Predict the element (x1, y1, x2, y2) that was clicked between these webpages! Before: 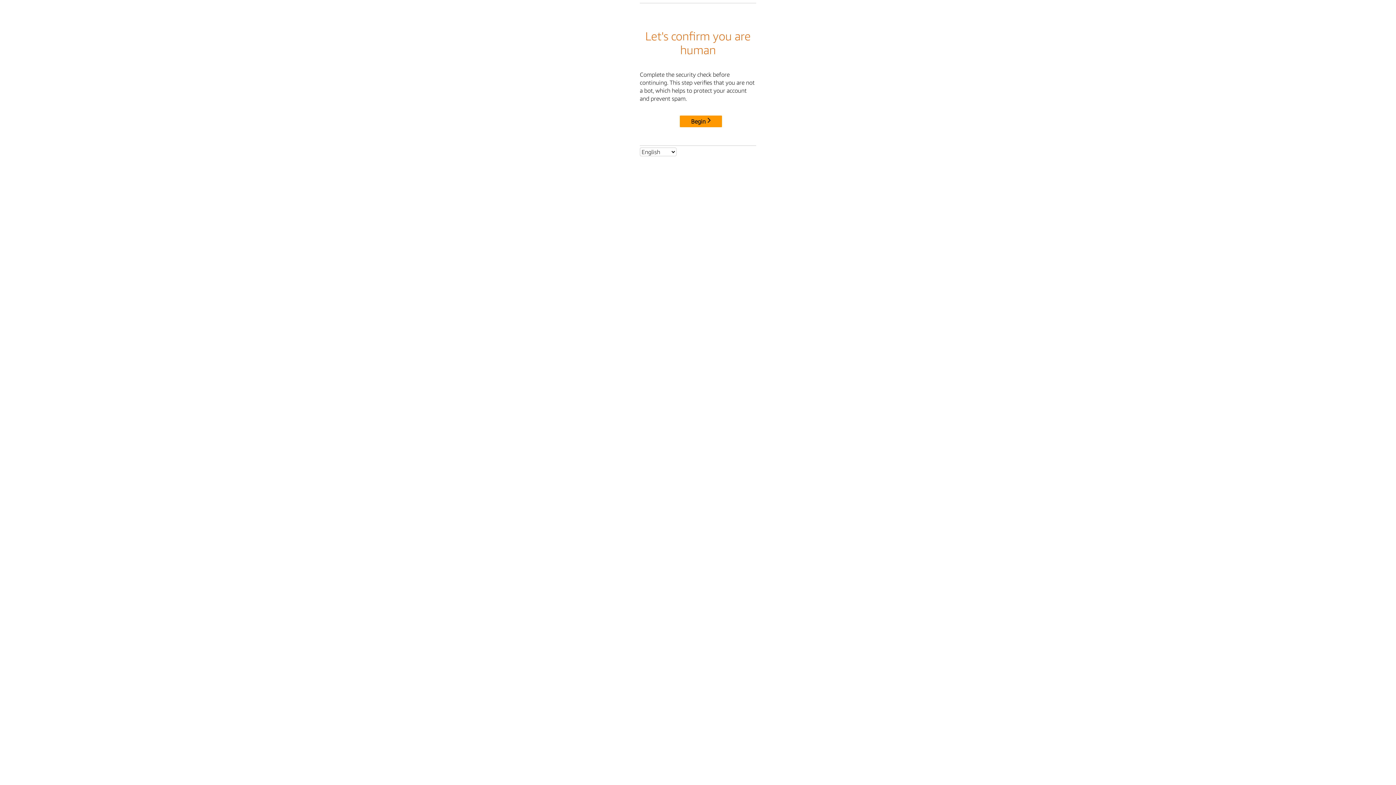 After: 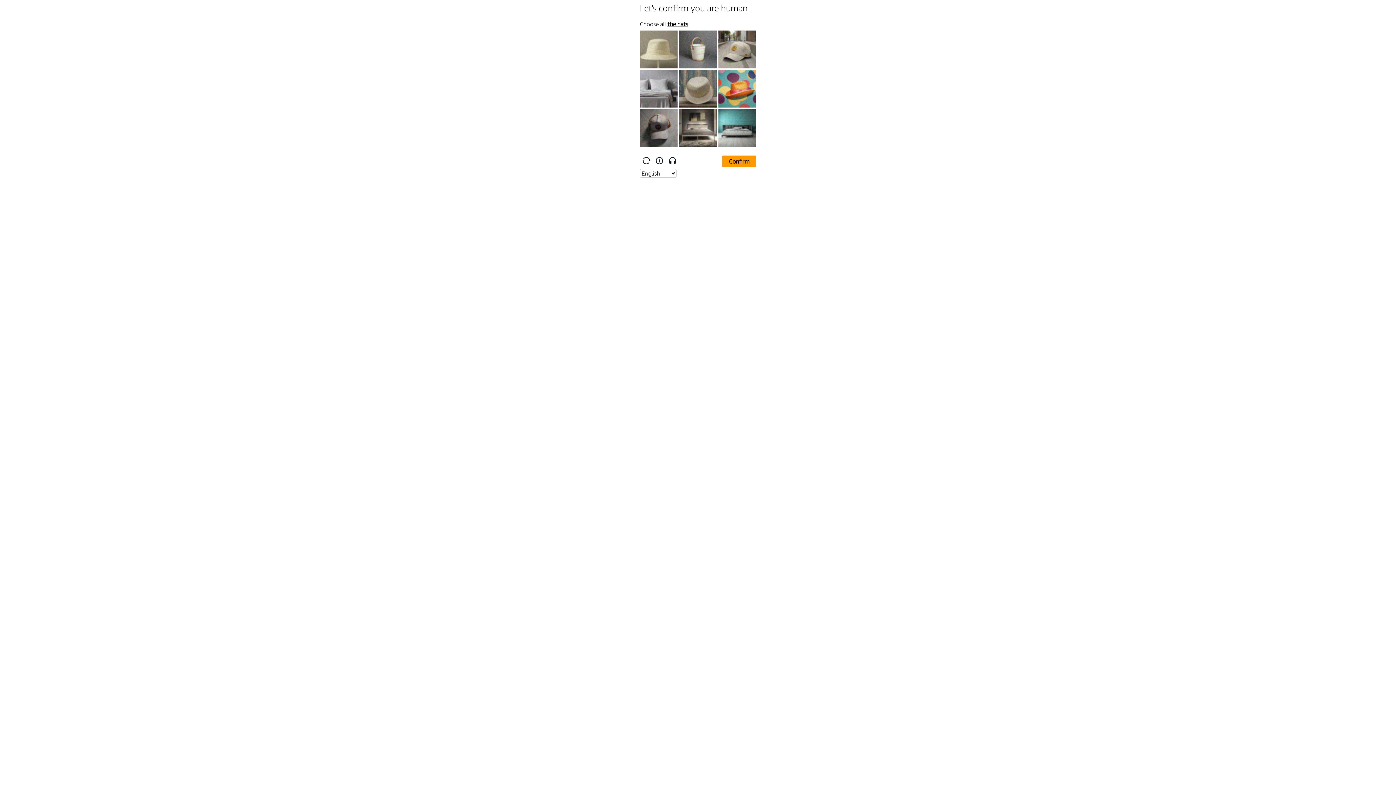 Action: bbox: (680, 115, 722, 127) label: Begin